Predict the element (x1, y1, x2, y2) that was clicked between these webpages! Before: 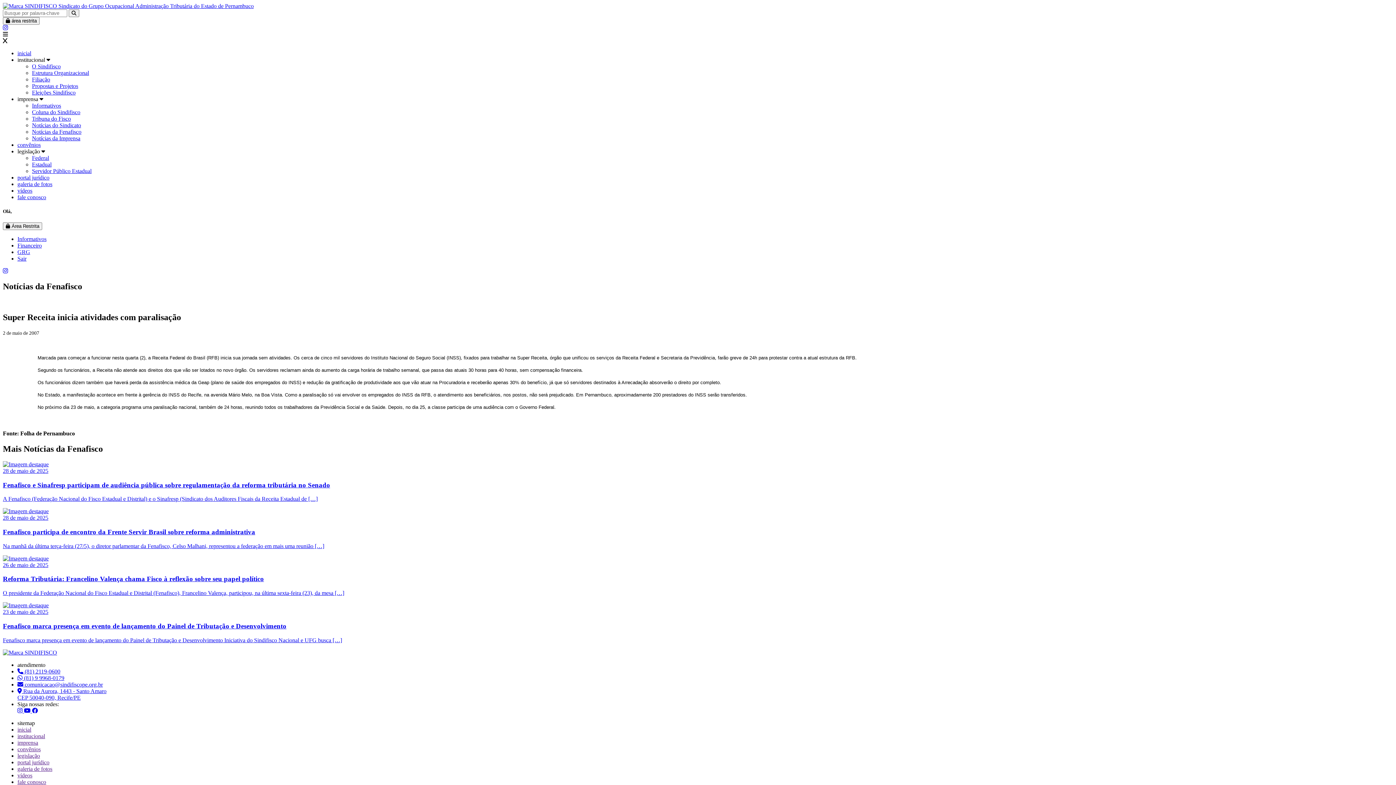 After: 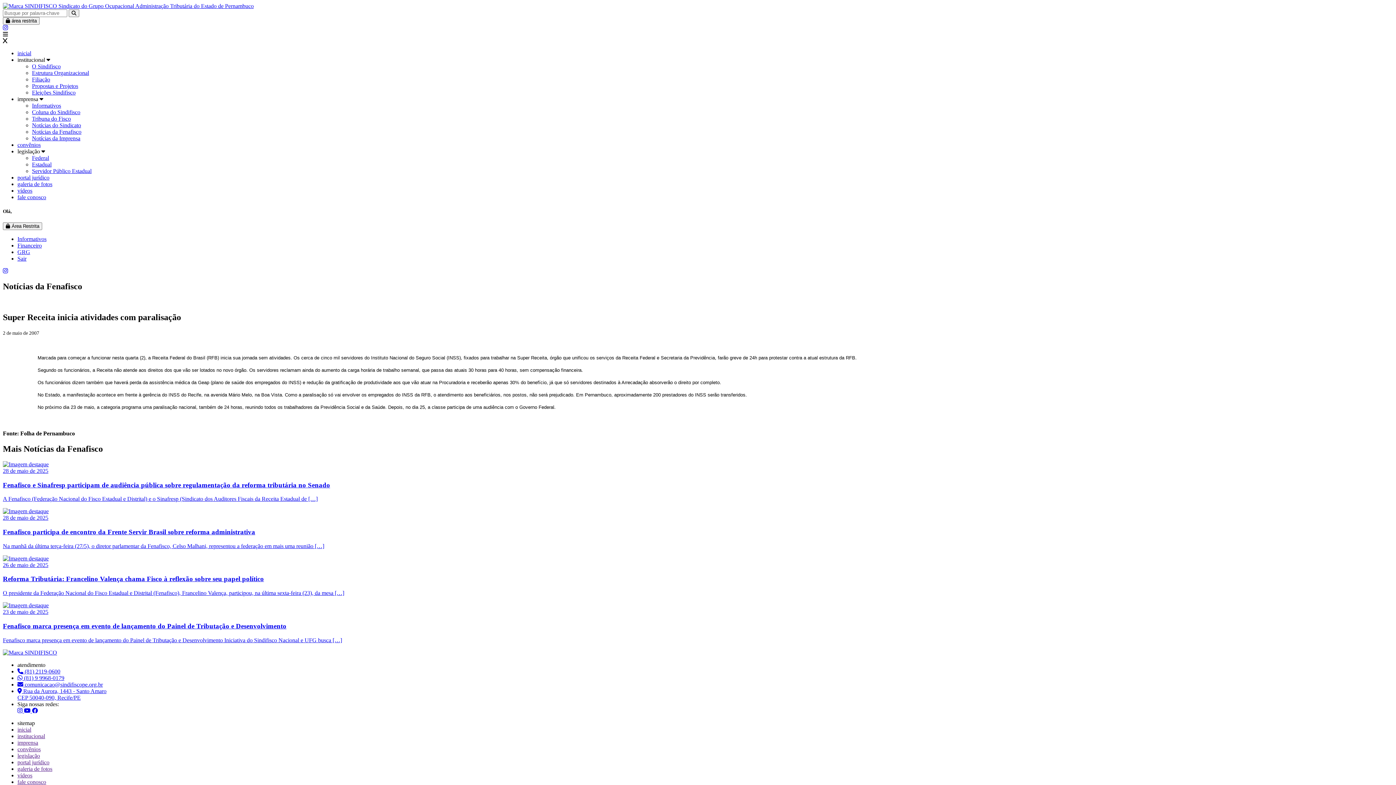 Action: label: Tribuna do Fisco bbox: (32, 115, 70, 121)